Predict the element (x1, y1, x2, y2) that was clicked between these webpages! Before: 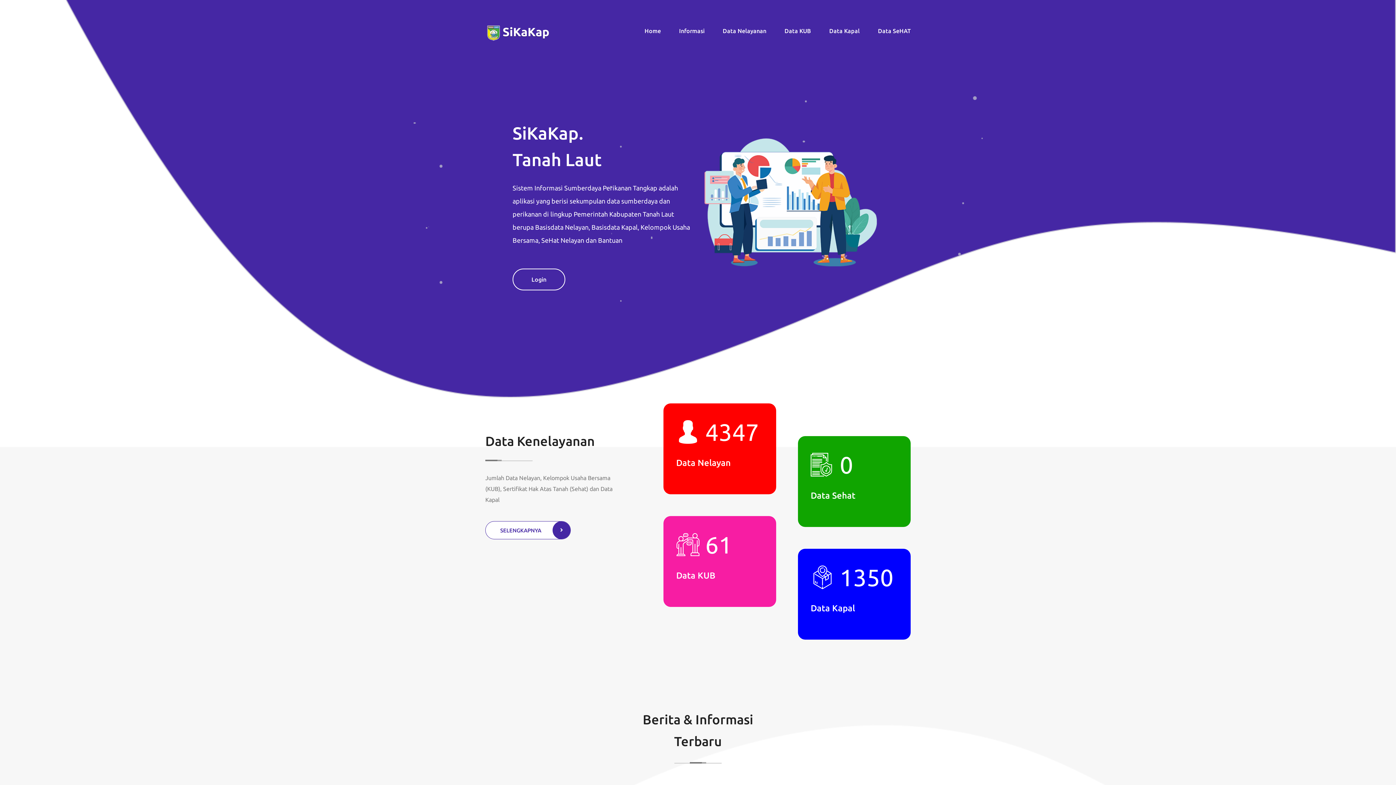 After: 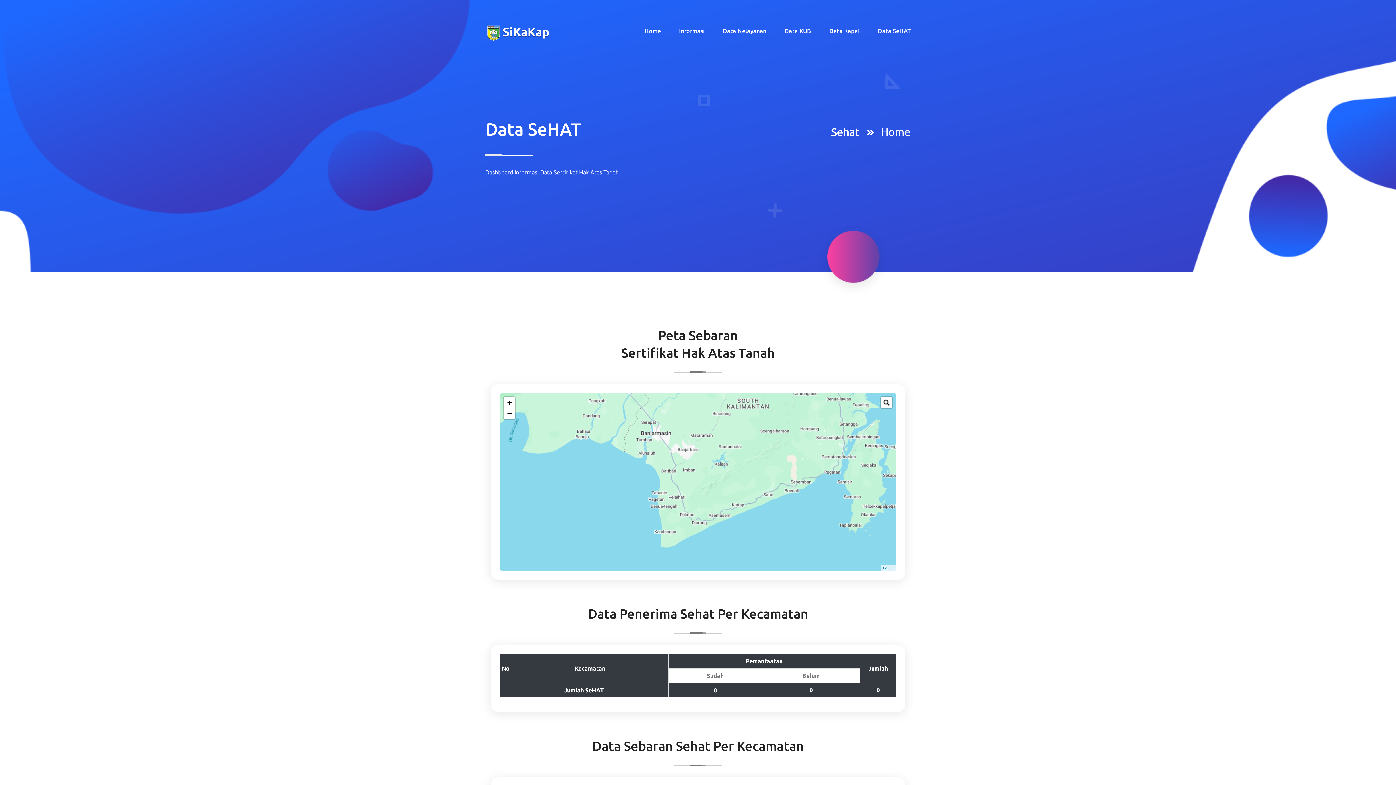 Action: bbox: (878, 25, 910, 36) label: Data SeHAT